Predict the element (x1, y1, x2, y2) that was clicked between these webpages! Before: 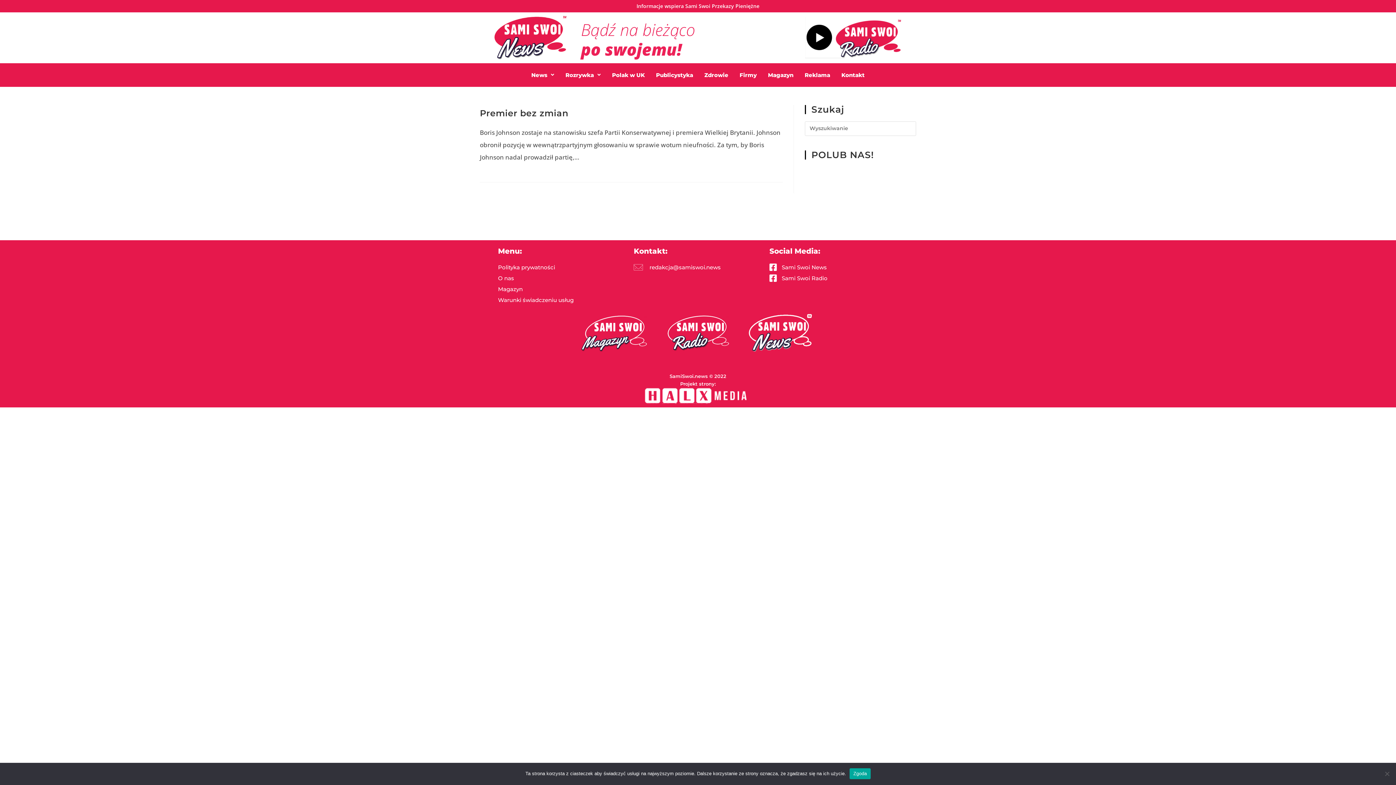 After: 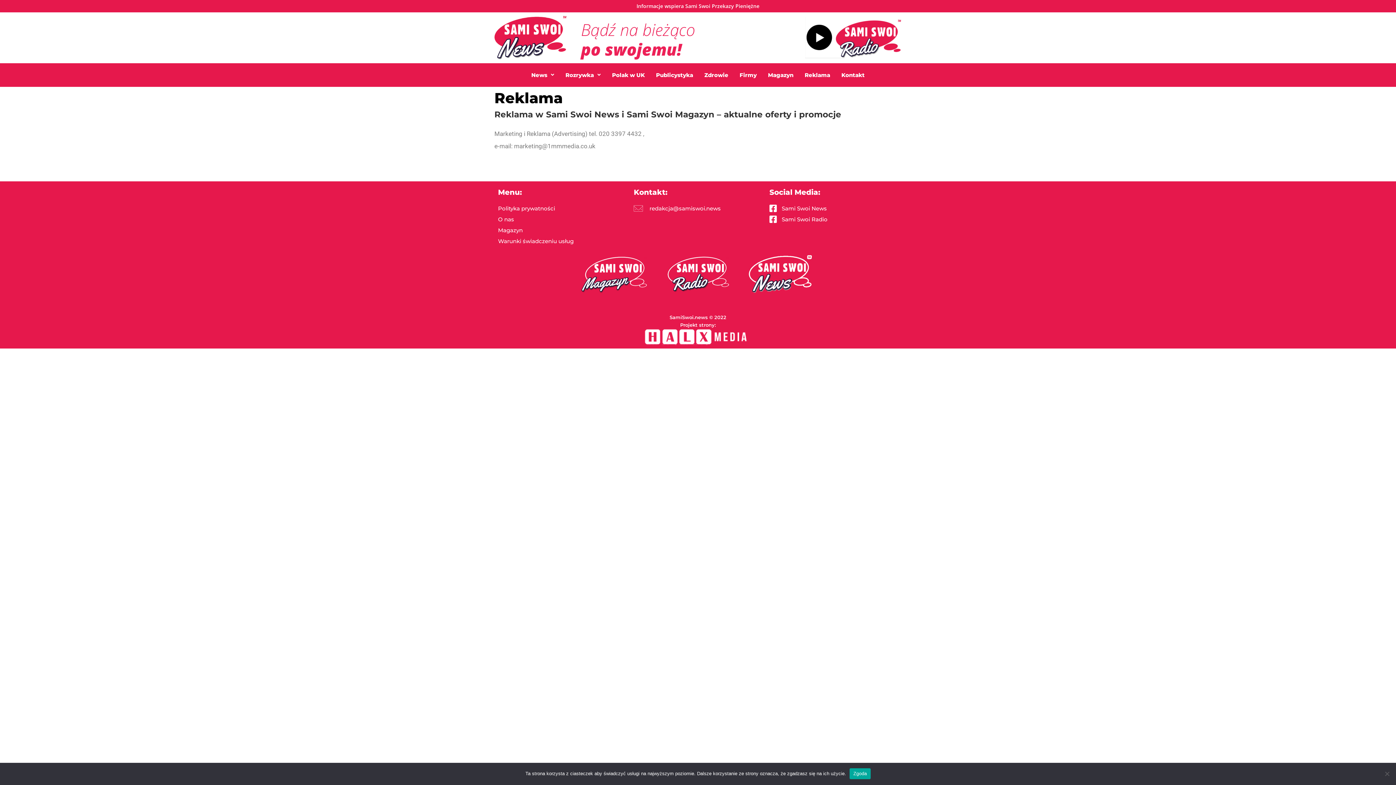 Action: label: Reklama bbox: (803, 66, 831, 83)